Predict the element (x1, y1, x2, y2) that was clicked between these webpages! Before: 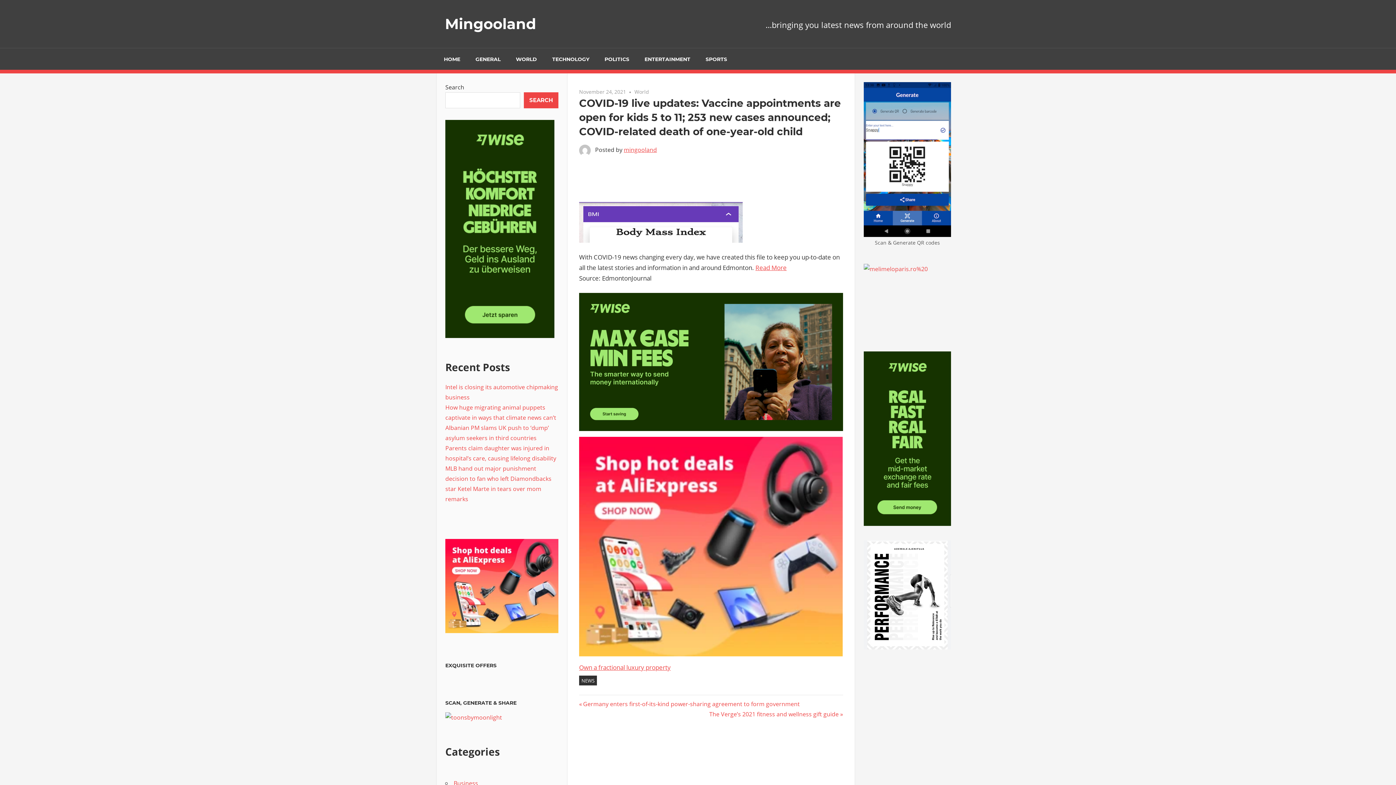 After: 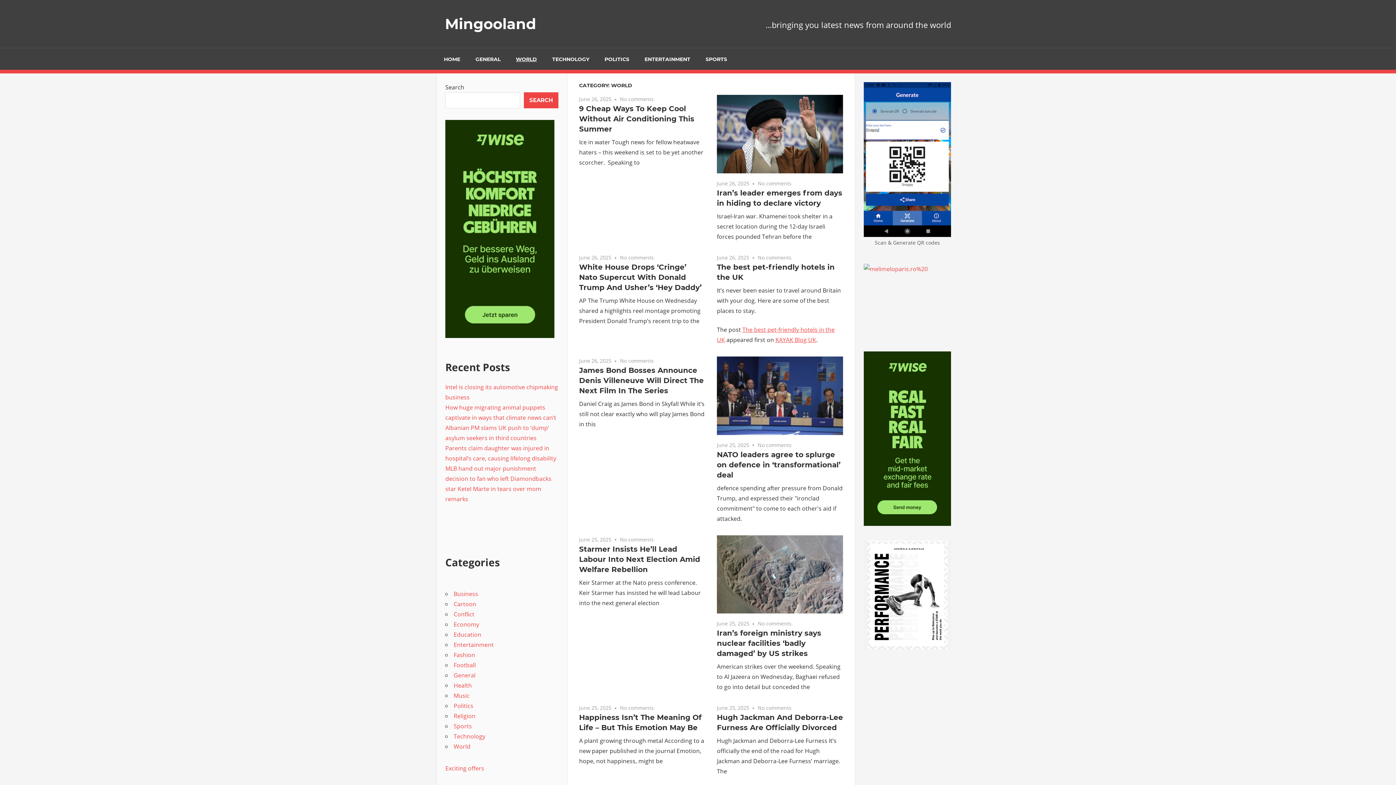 Action: bbox: (508, 48, 544, 69) label: WORLD